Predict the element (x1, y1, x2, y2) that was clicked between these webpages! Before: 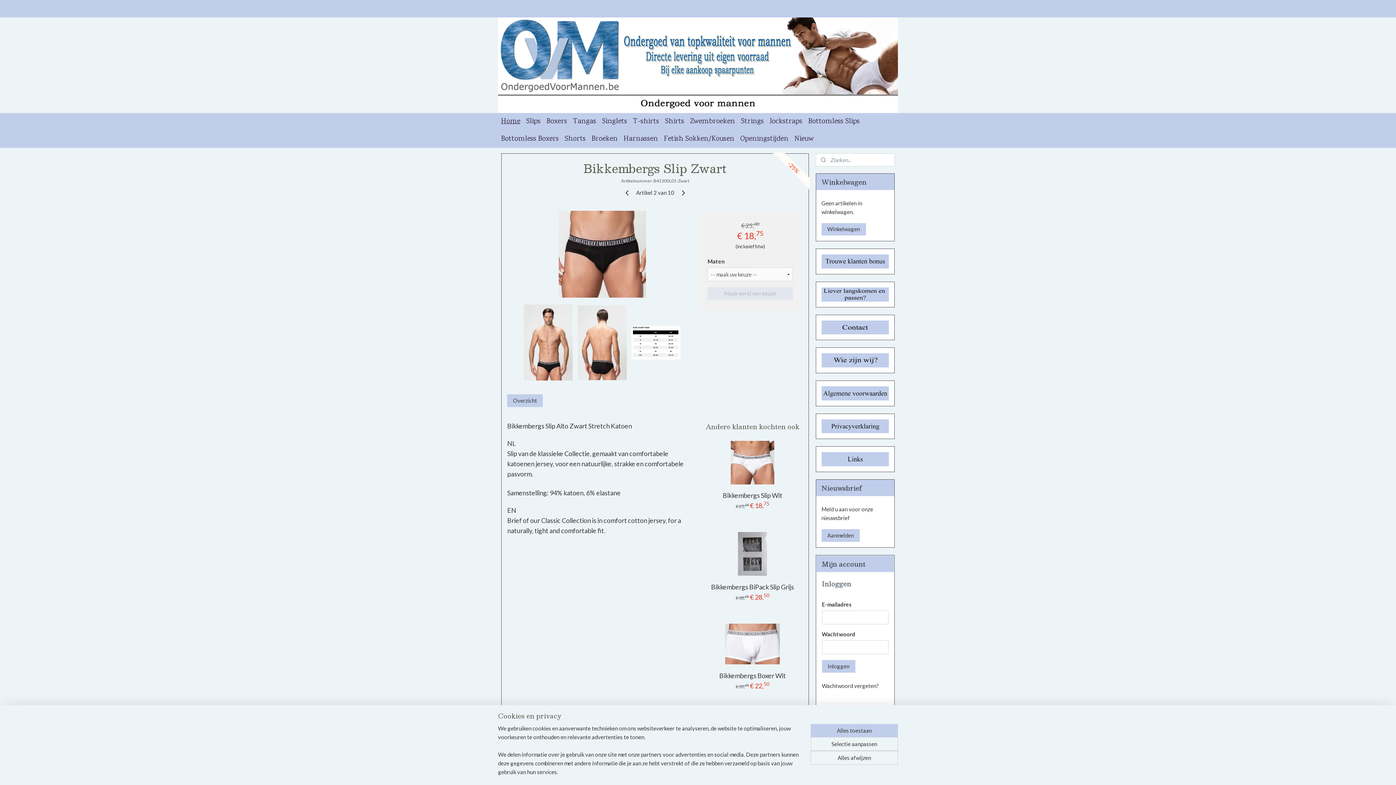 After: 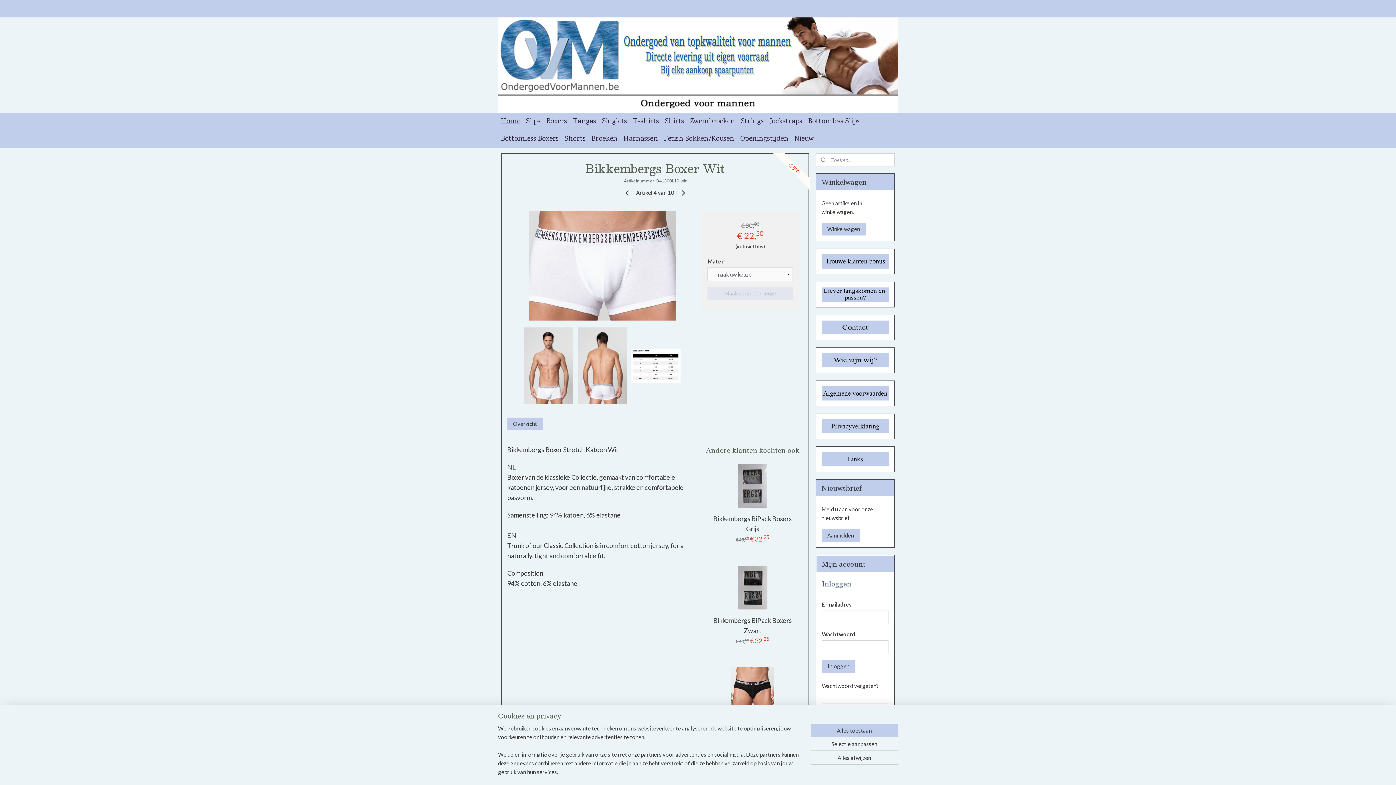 Action: bbox: (725, 624, 780, 664)